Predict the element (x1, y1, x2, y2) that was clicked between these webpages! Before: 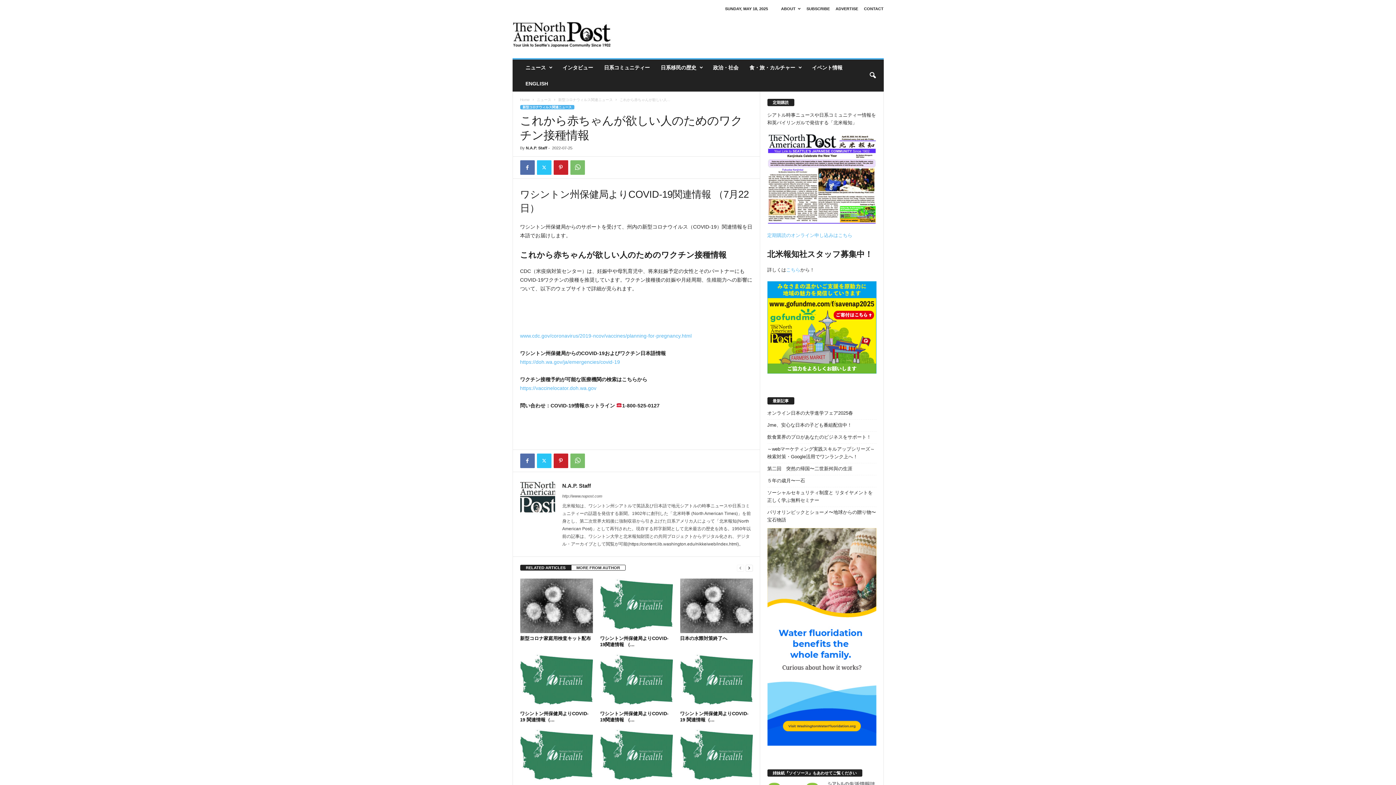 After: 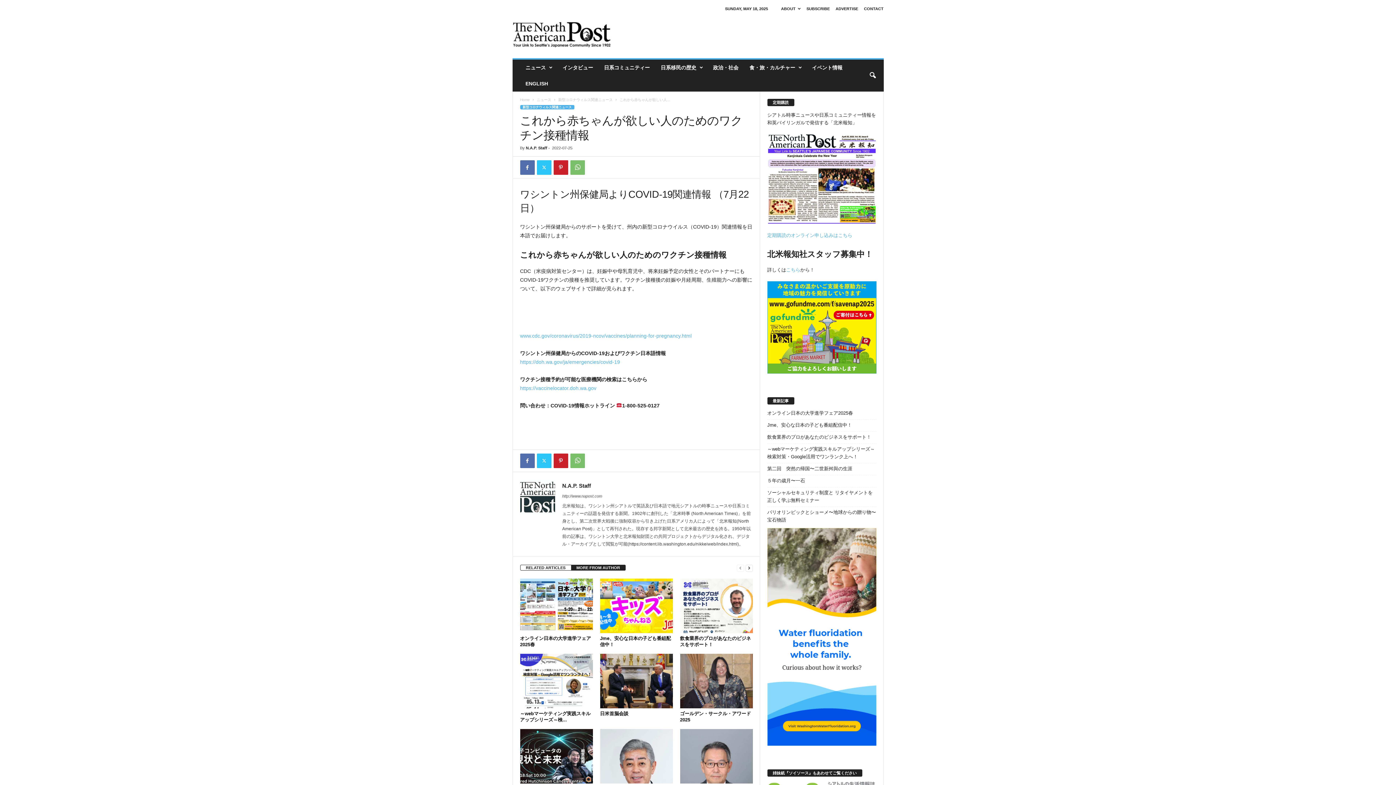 Action: label: MORE FROM AUTHOR bbox: (571, 565, 625, 570)